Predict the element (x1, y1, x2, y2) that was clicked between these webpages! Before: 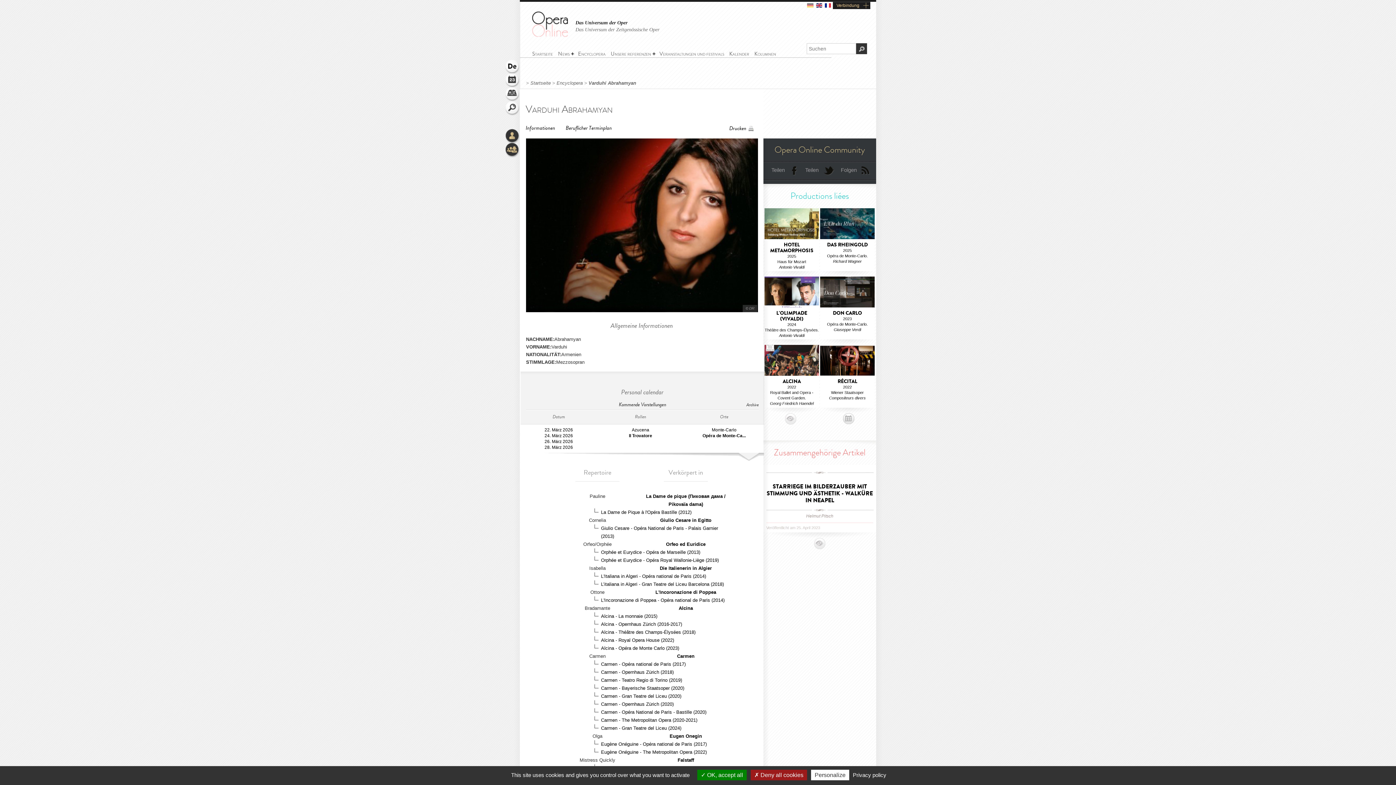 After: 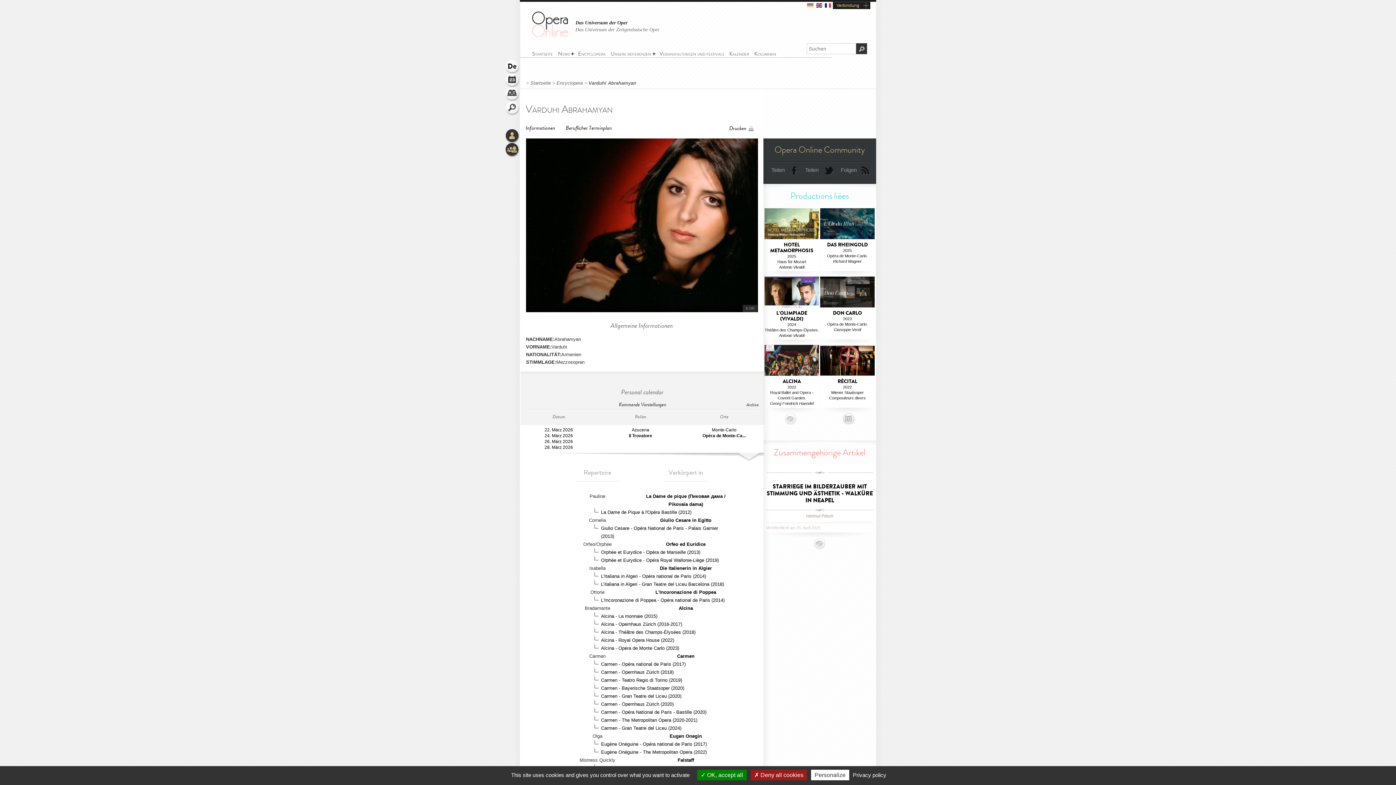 Action: bbox: (505, 114, 518, 128)